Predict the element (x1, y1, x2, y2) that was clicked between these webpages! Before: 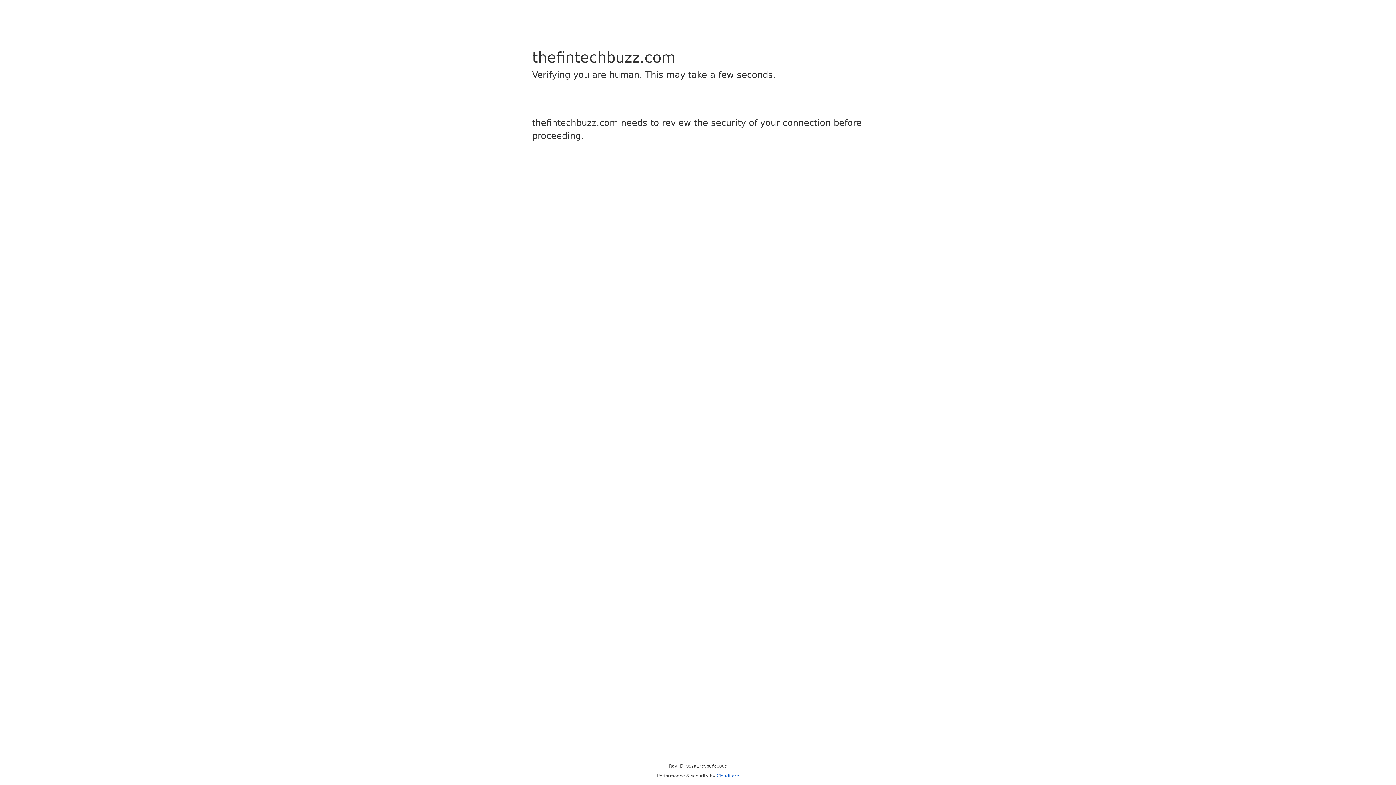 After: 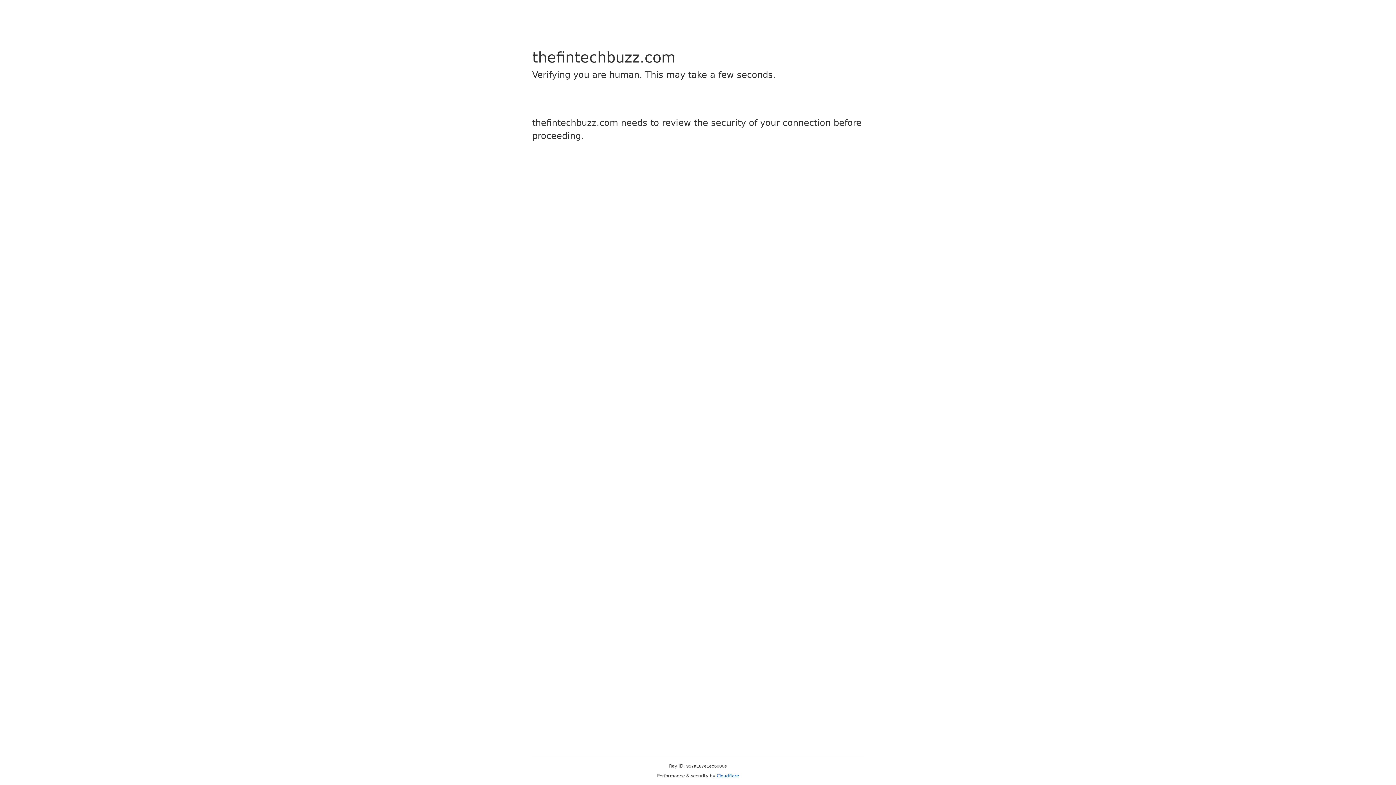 Action: bbox: (716, 773, 739, 778) label: Cloudflare